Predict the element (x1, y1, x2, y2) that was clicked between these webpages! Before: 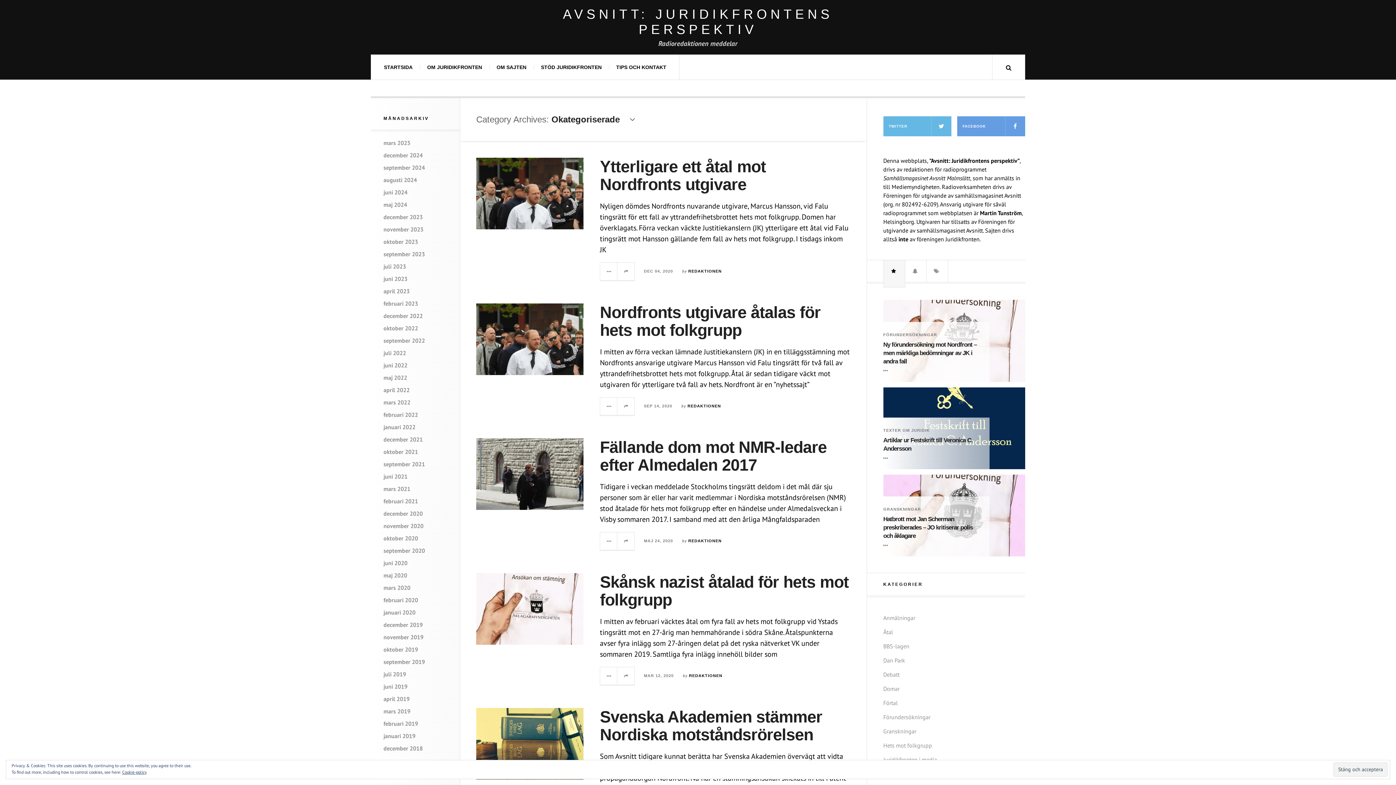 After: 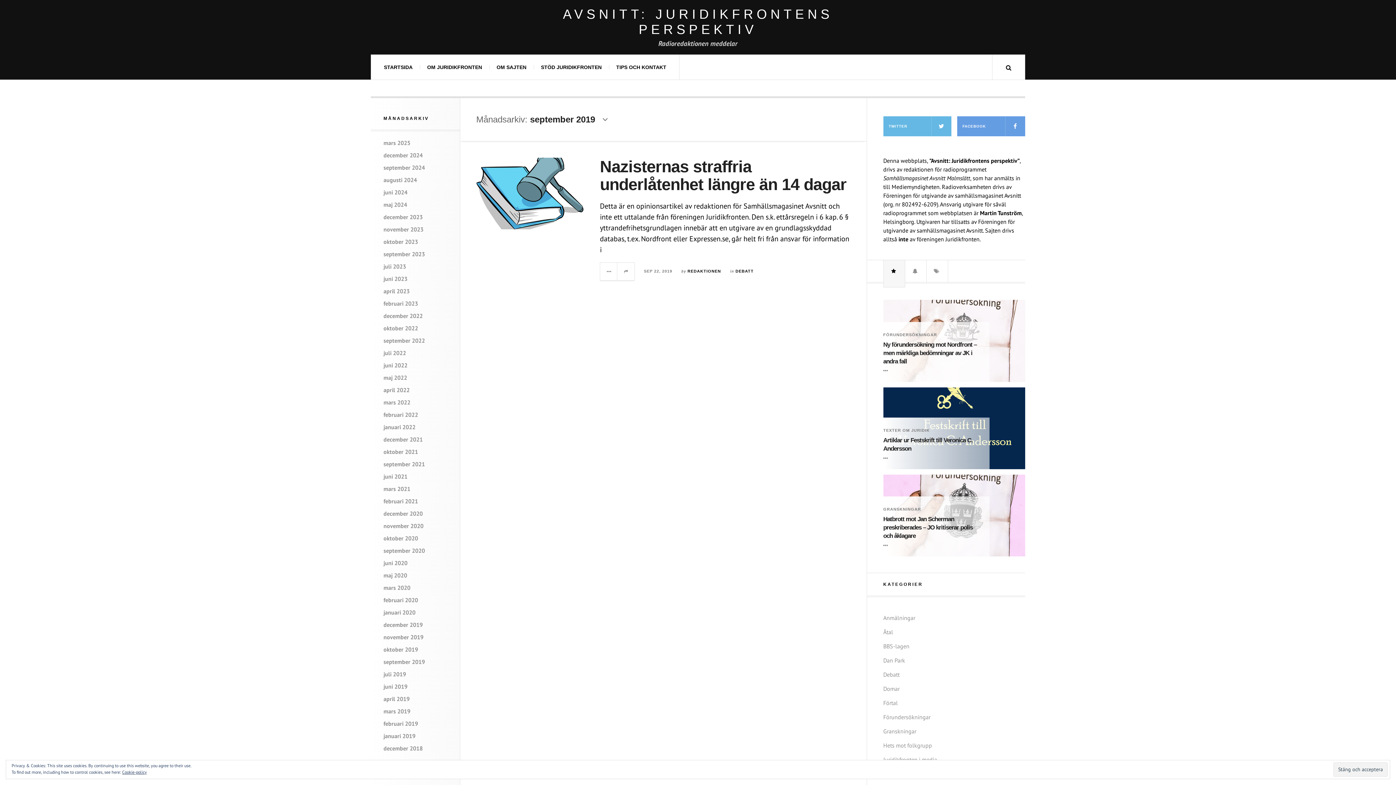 Action: bbox: (383, 658, 425, 665) label: september 2019